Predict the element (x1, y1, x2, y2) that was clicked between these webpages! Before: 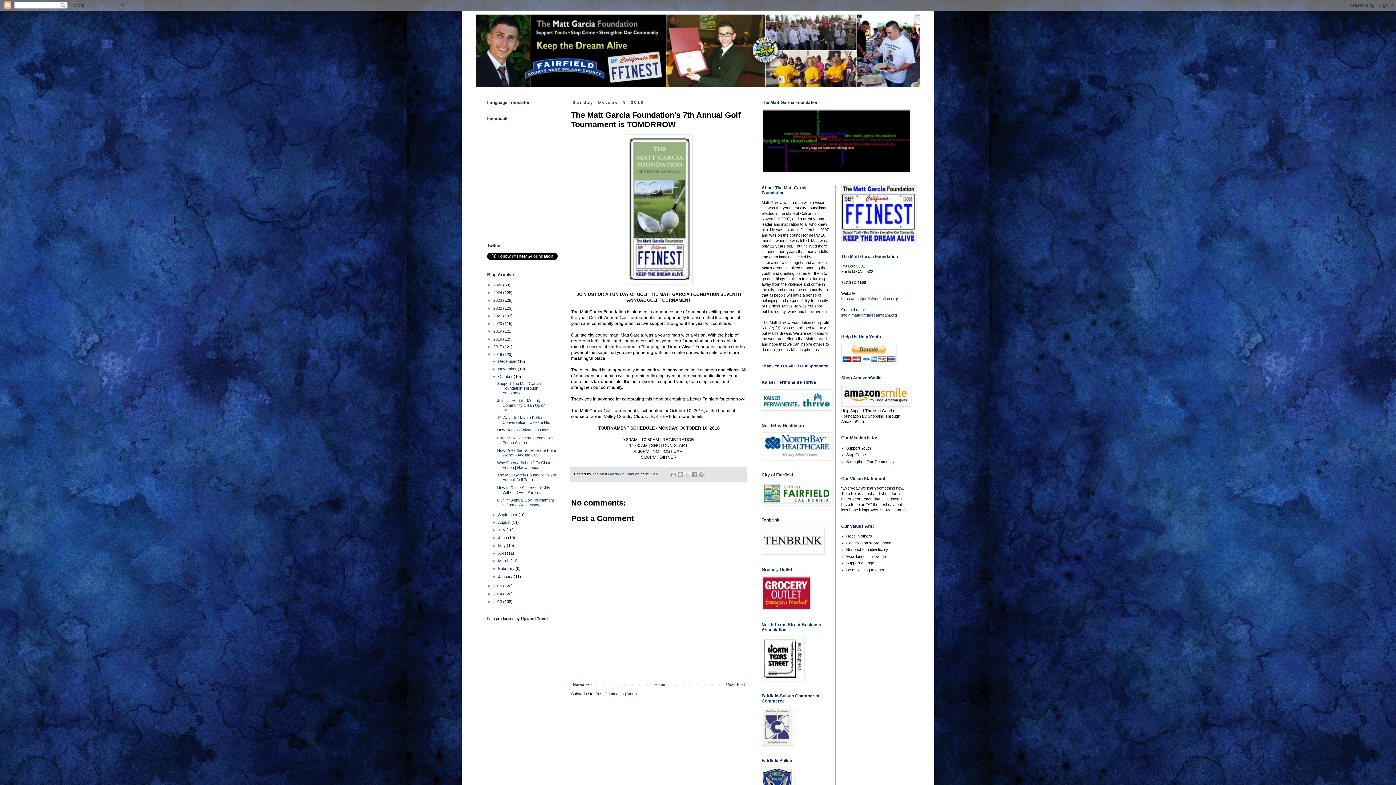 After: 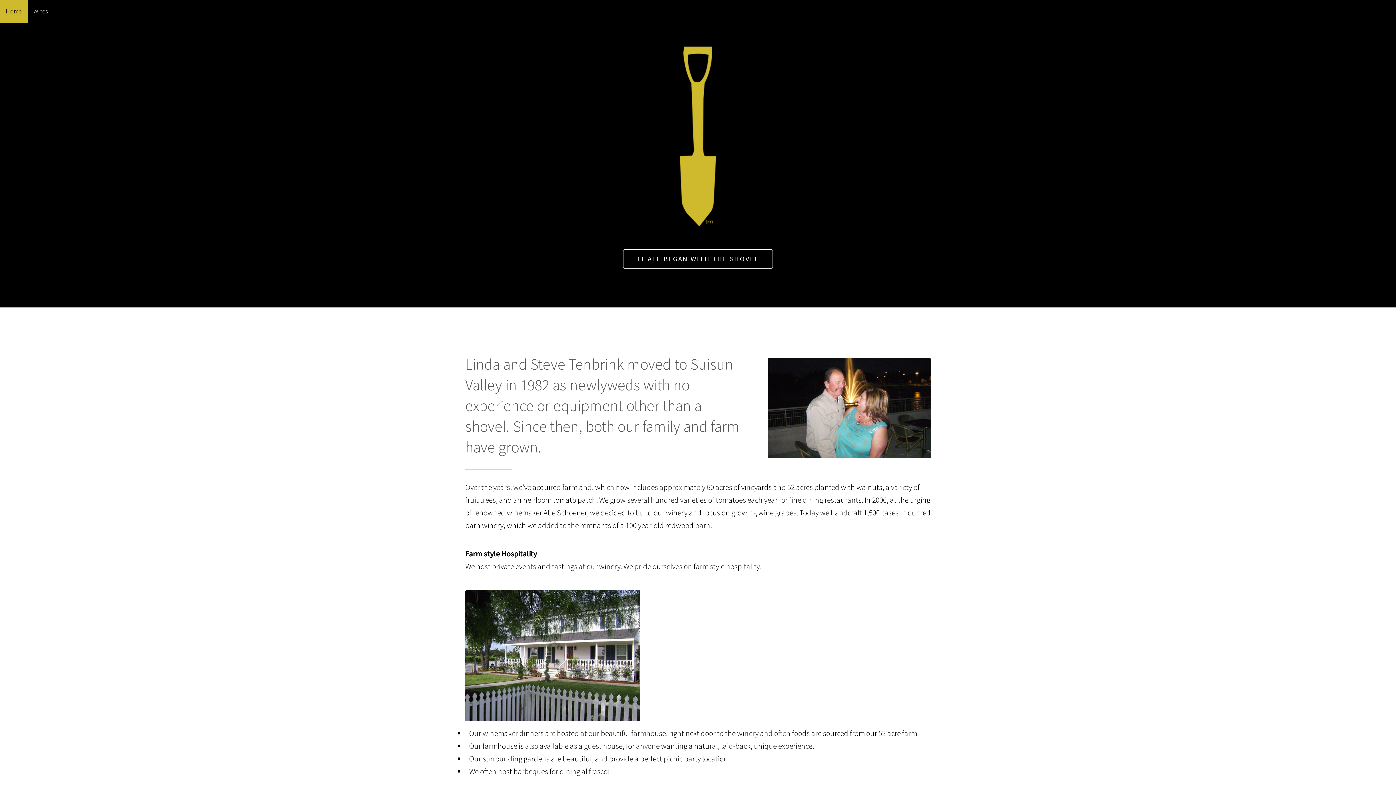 Action: bbox: (761, 551, 824, 555)